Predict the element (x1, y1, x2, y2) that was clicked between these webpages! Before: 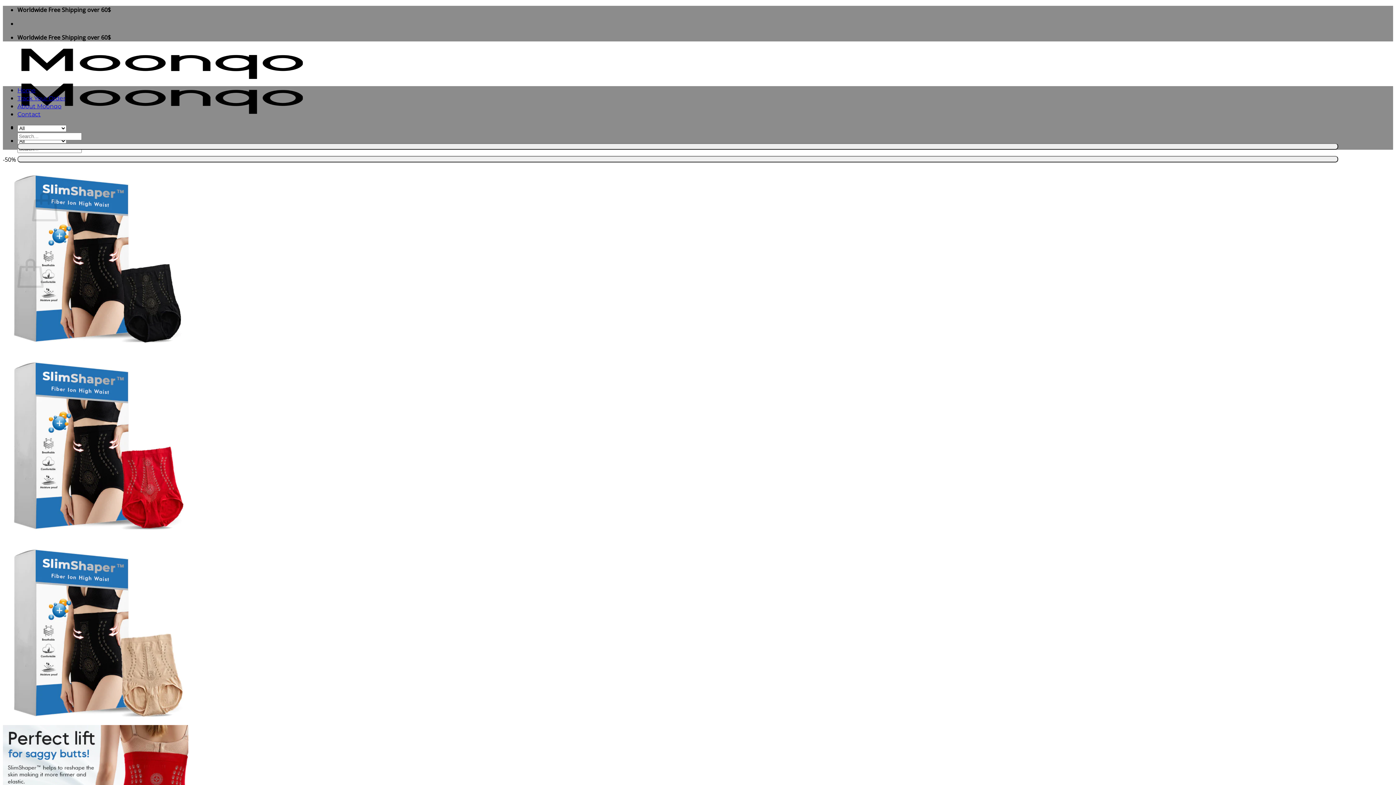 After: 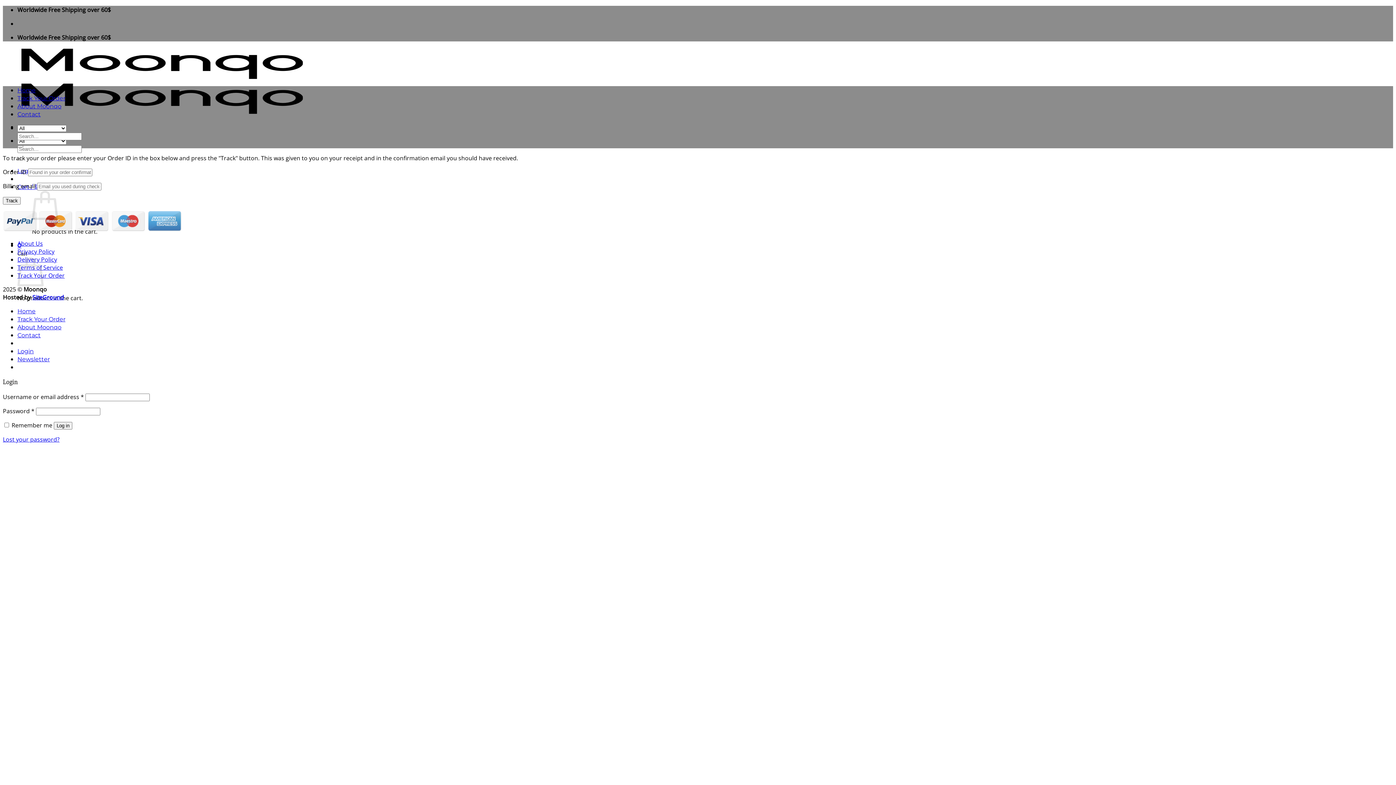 Action: label: Track Your Order bbox: (17, 94, 65, 101)